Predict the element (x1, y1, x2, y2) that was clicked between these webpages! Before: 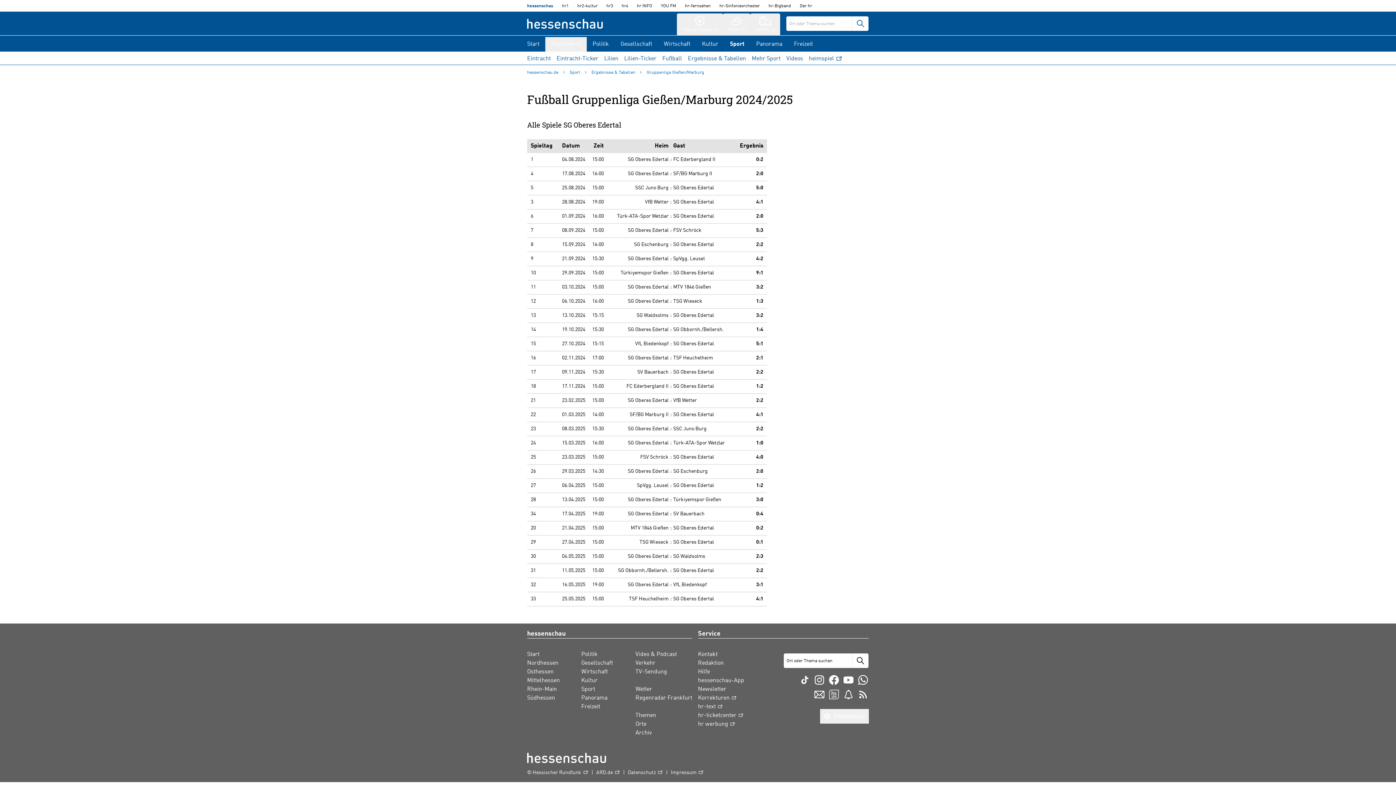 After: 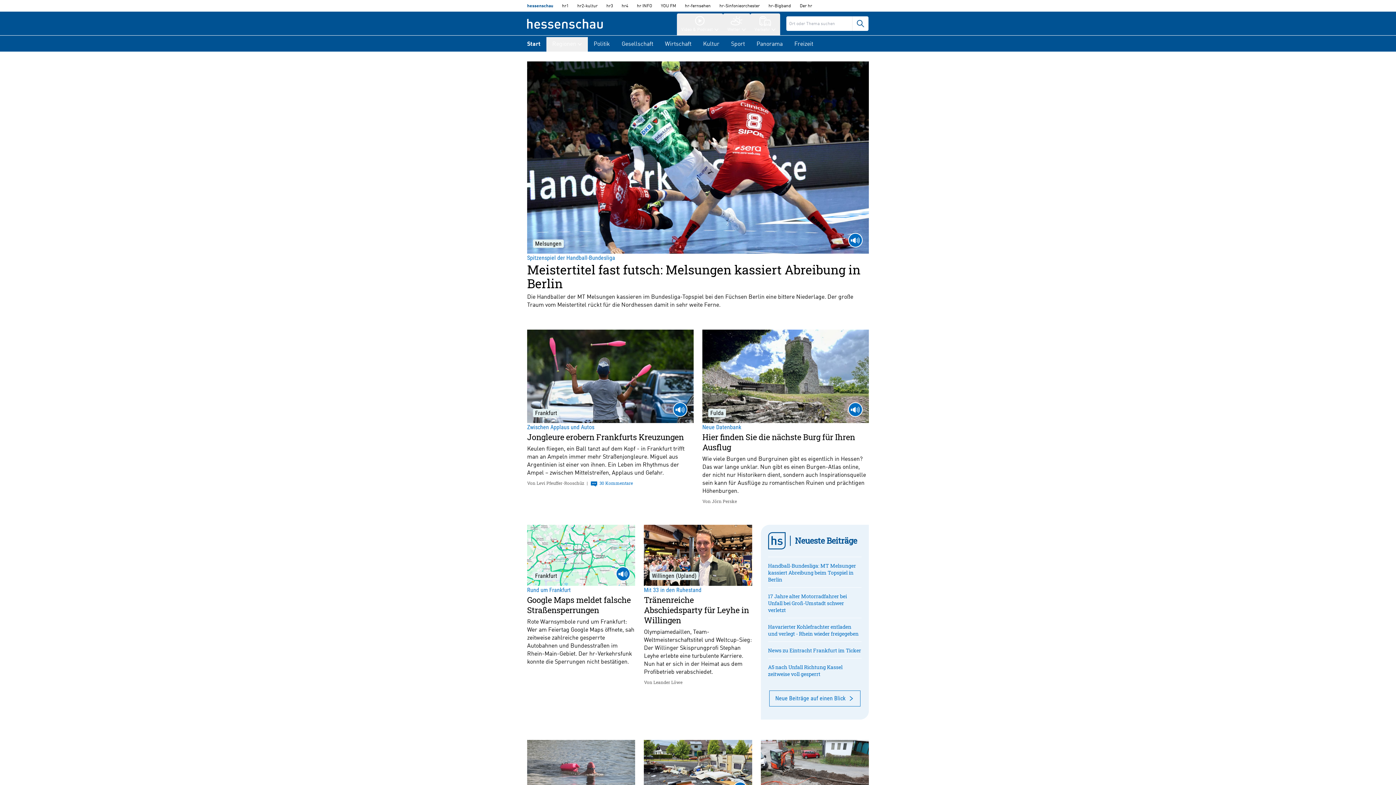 Action: bbox: (527, 12, 602, 35)